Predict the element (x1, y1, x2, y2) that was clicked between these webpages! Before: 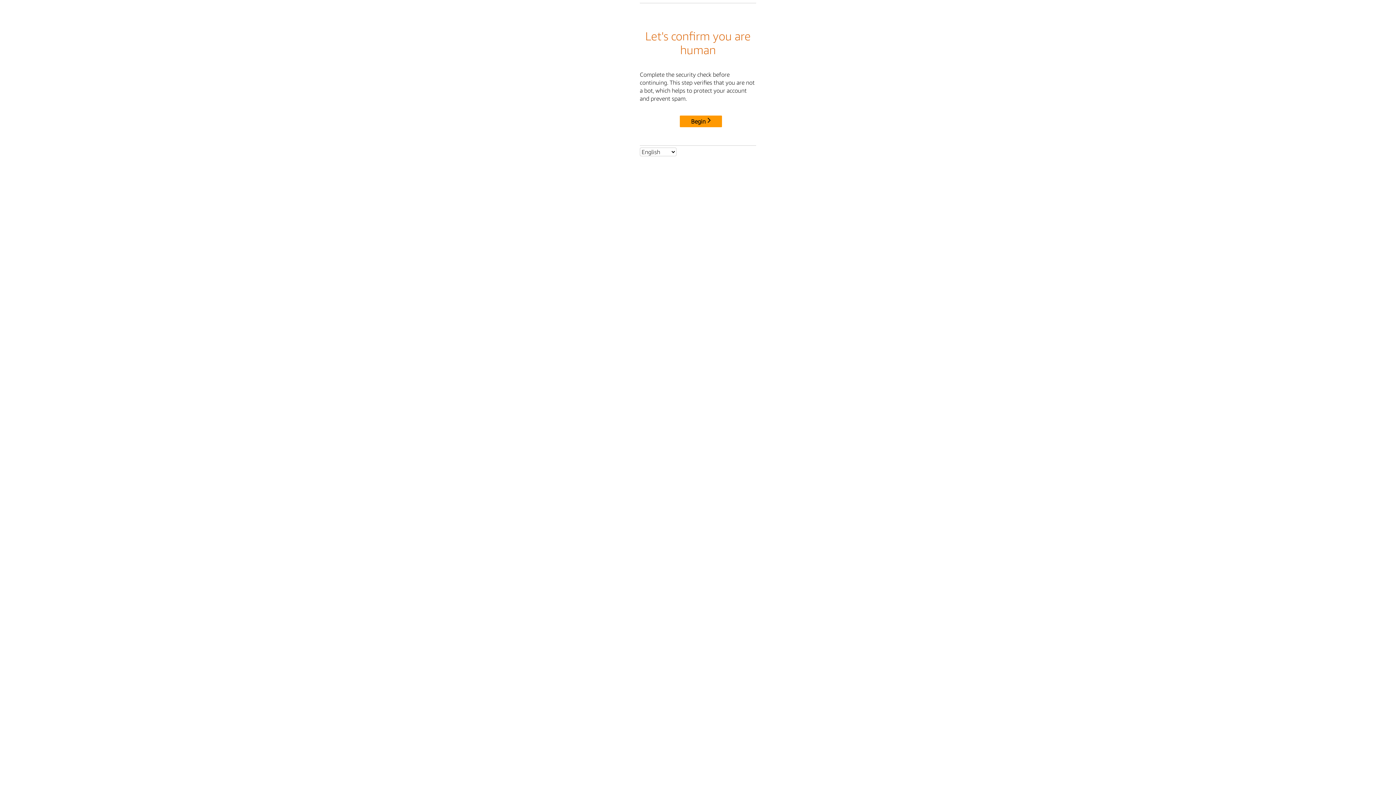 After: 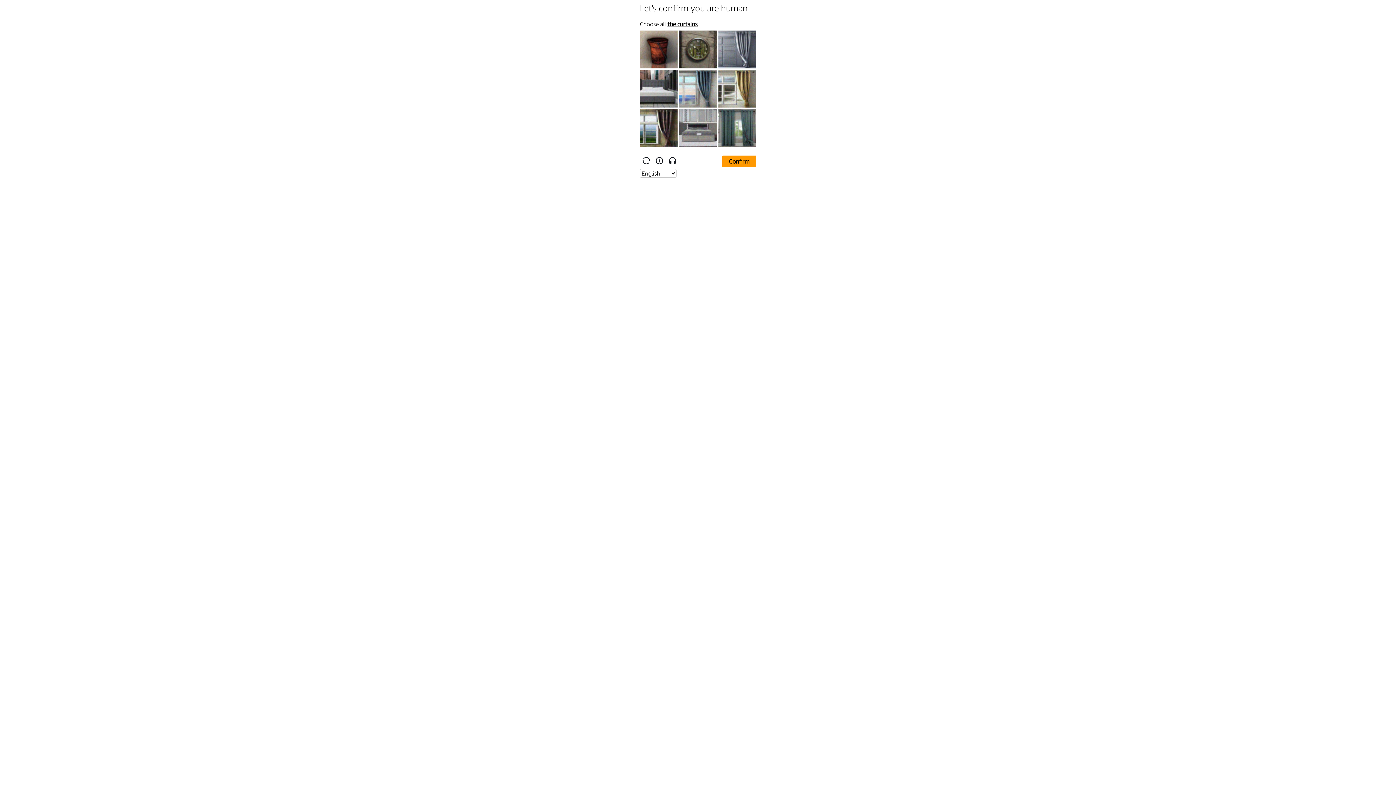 Action: bbox: (680, 115, 722, 127) label: Begin